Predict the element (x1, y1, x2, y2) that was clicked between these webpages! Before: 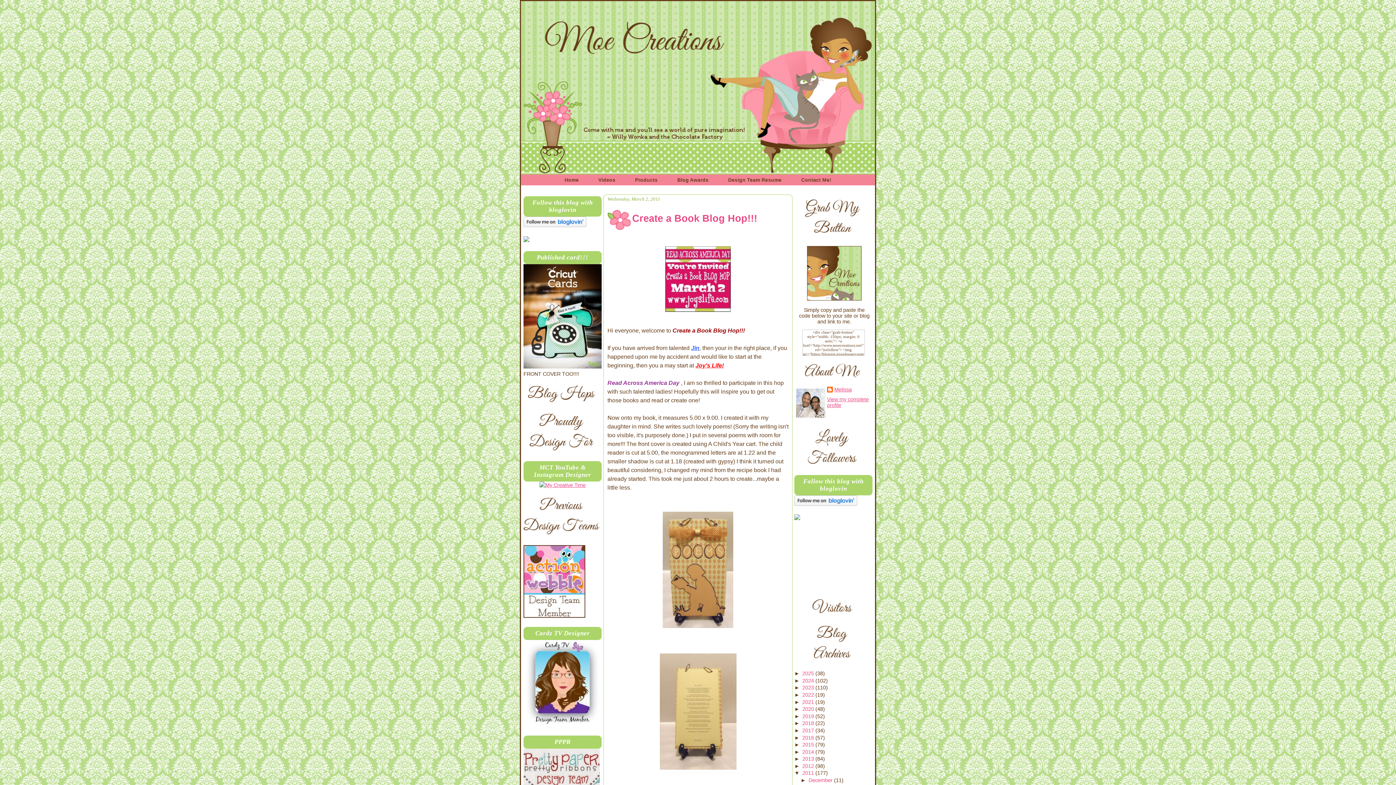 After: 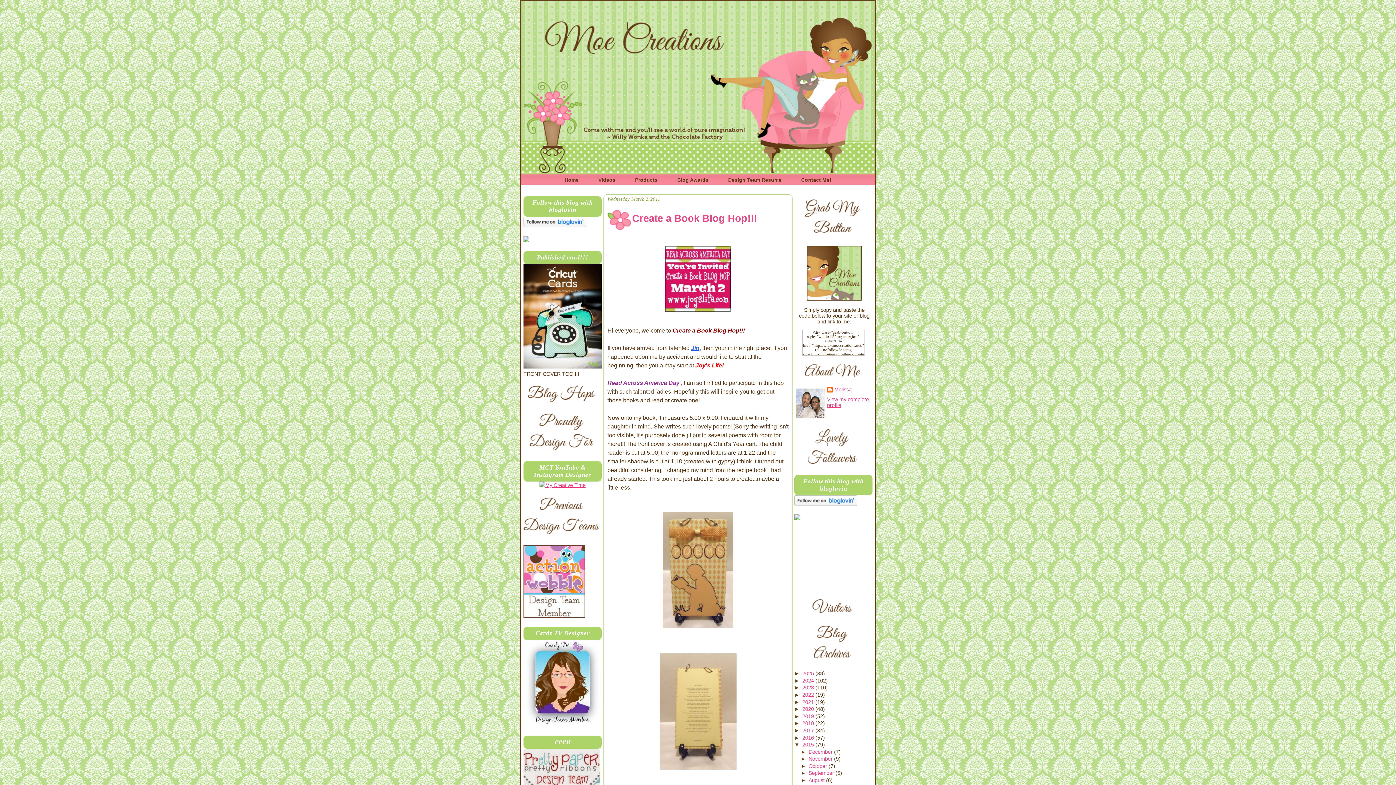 Action: label: ►   bbox: (794, 742, 802, 748)